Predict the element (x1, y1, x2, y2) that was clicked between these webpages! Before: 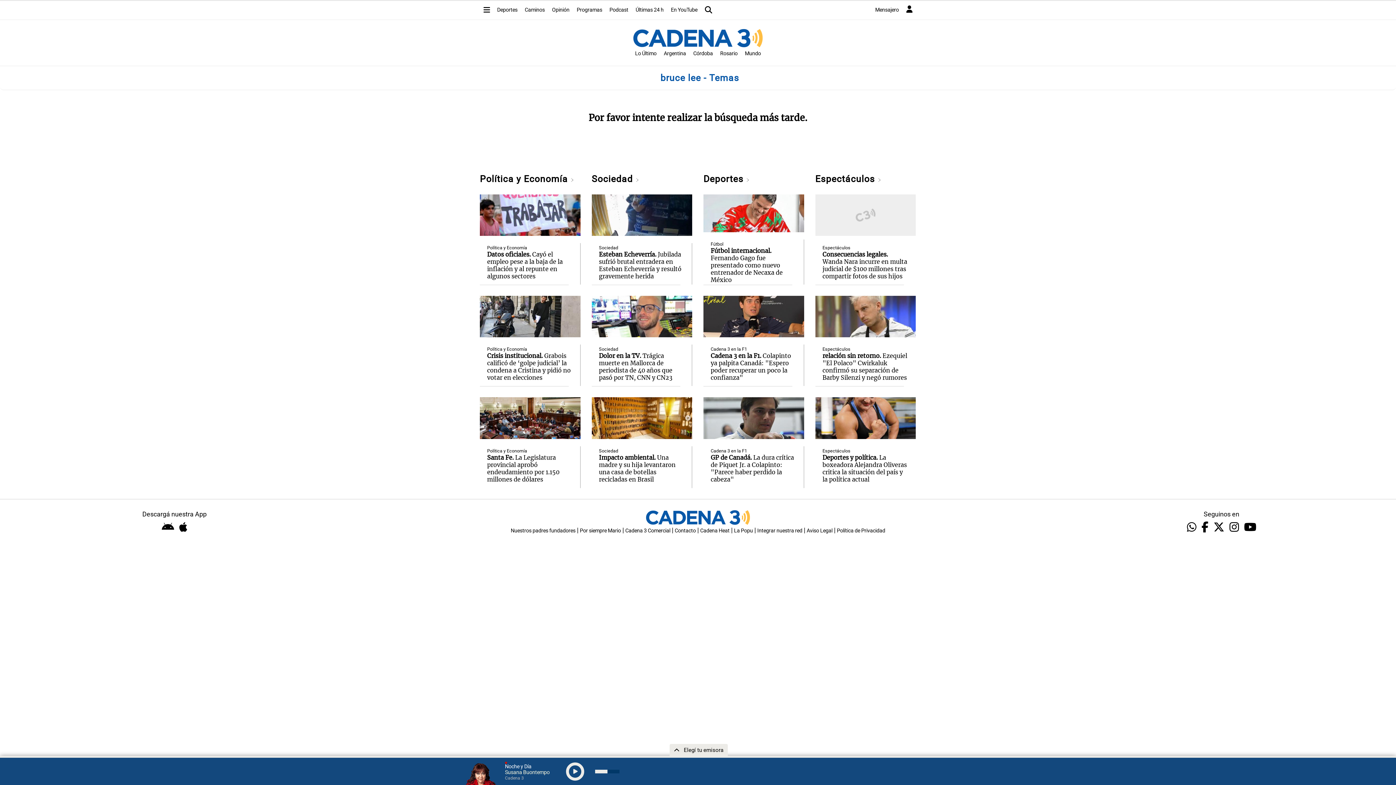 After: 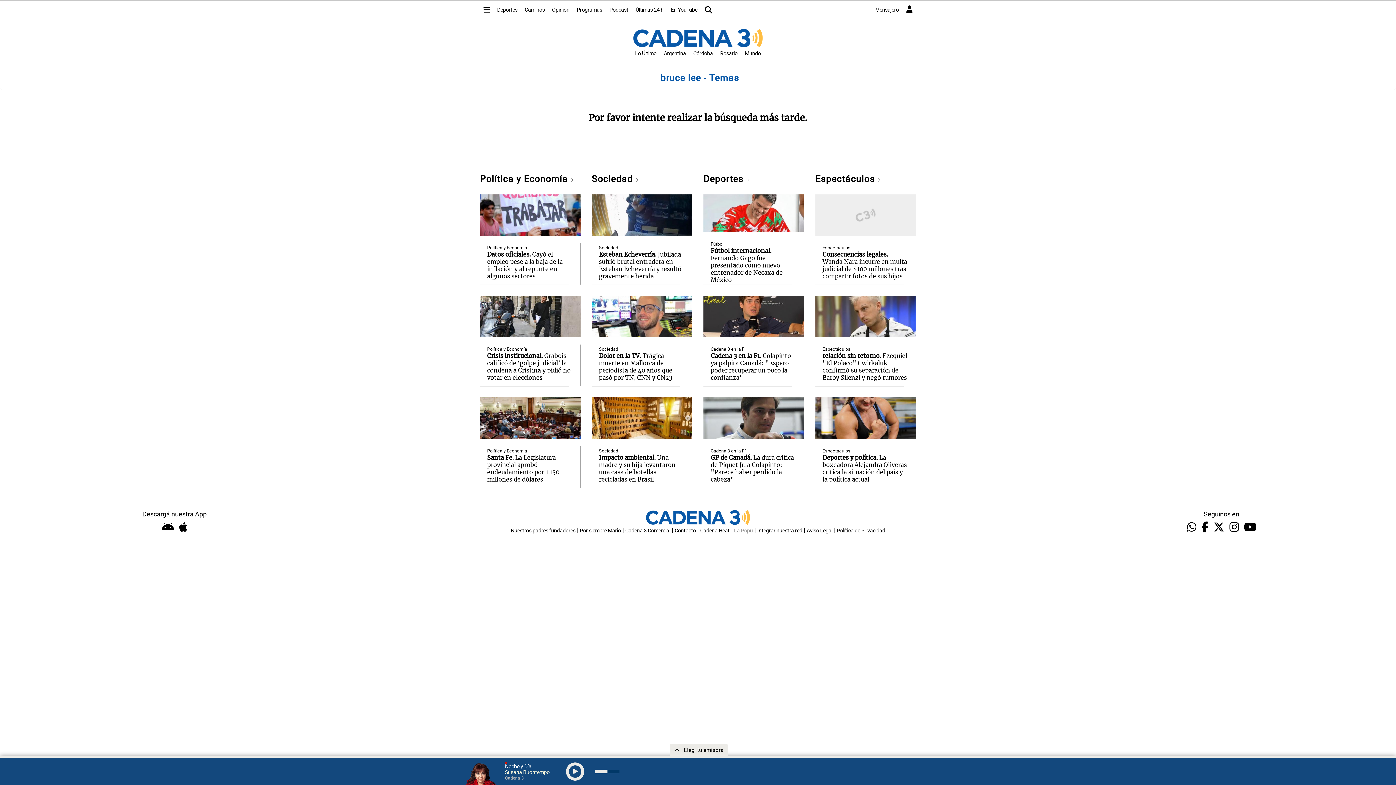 Action: label: La Popu bbox: (734, 528, 753, 534)